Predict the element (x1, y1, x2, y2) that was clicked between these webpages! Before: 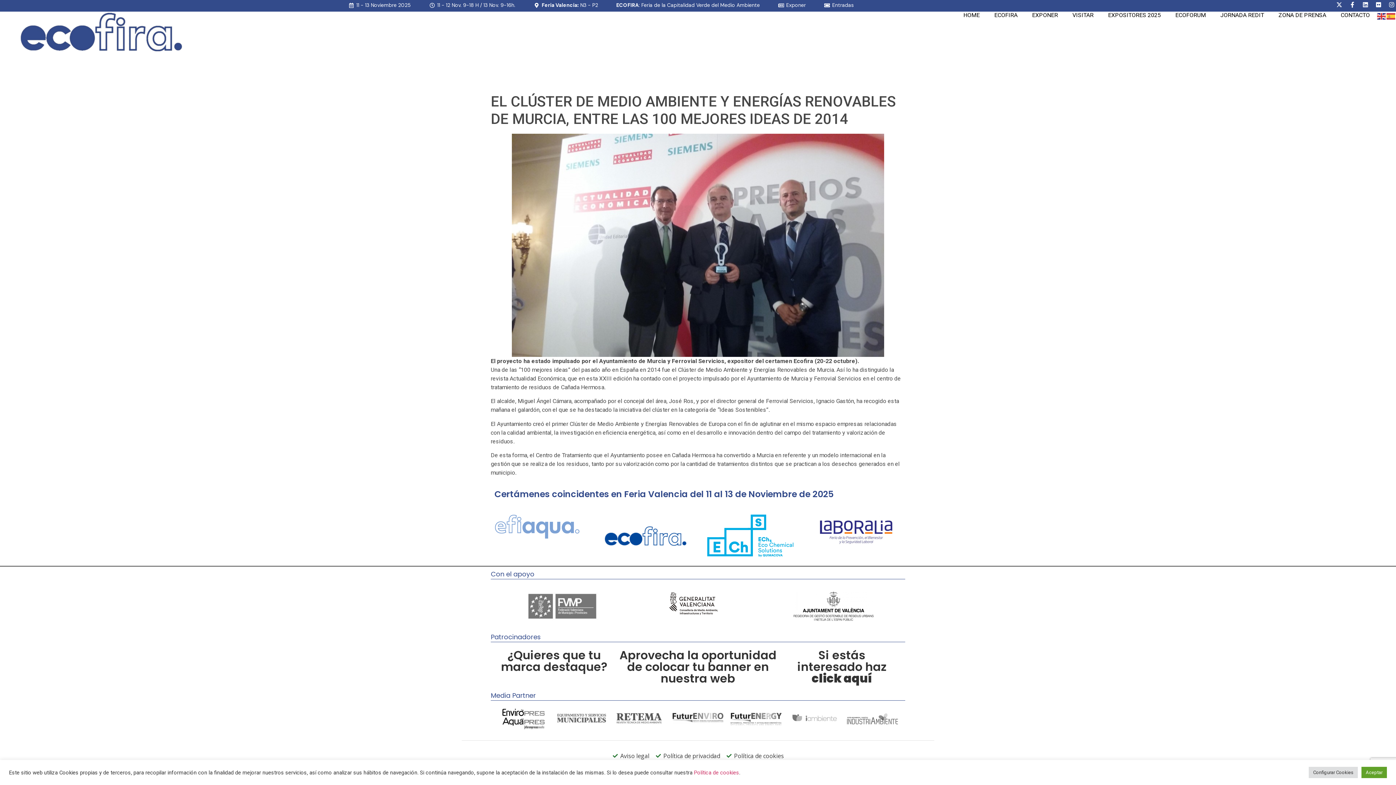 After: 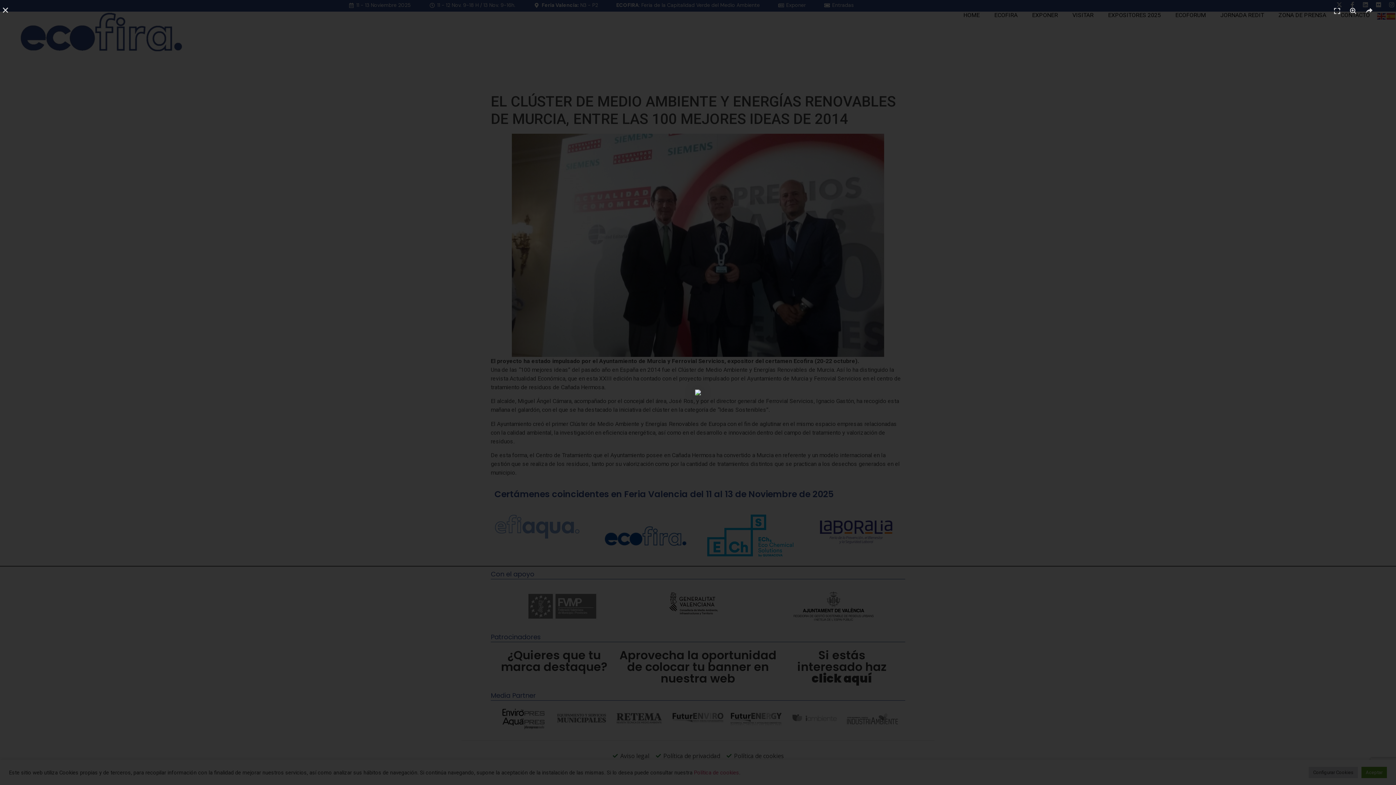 Action: bbox: (490, 133, 905, 357)